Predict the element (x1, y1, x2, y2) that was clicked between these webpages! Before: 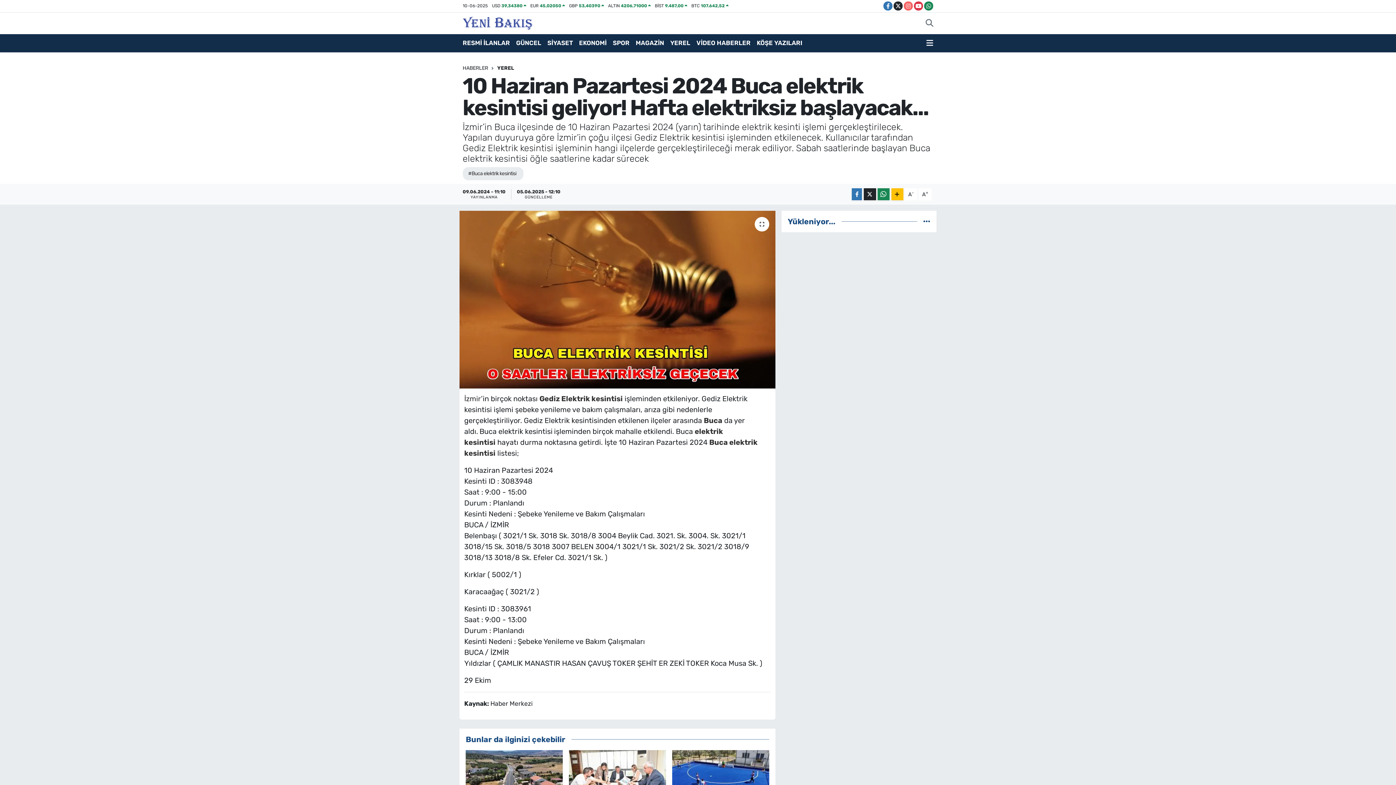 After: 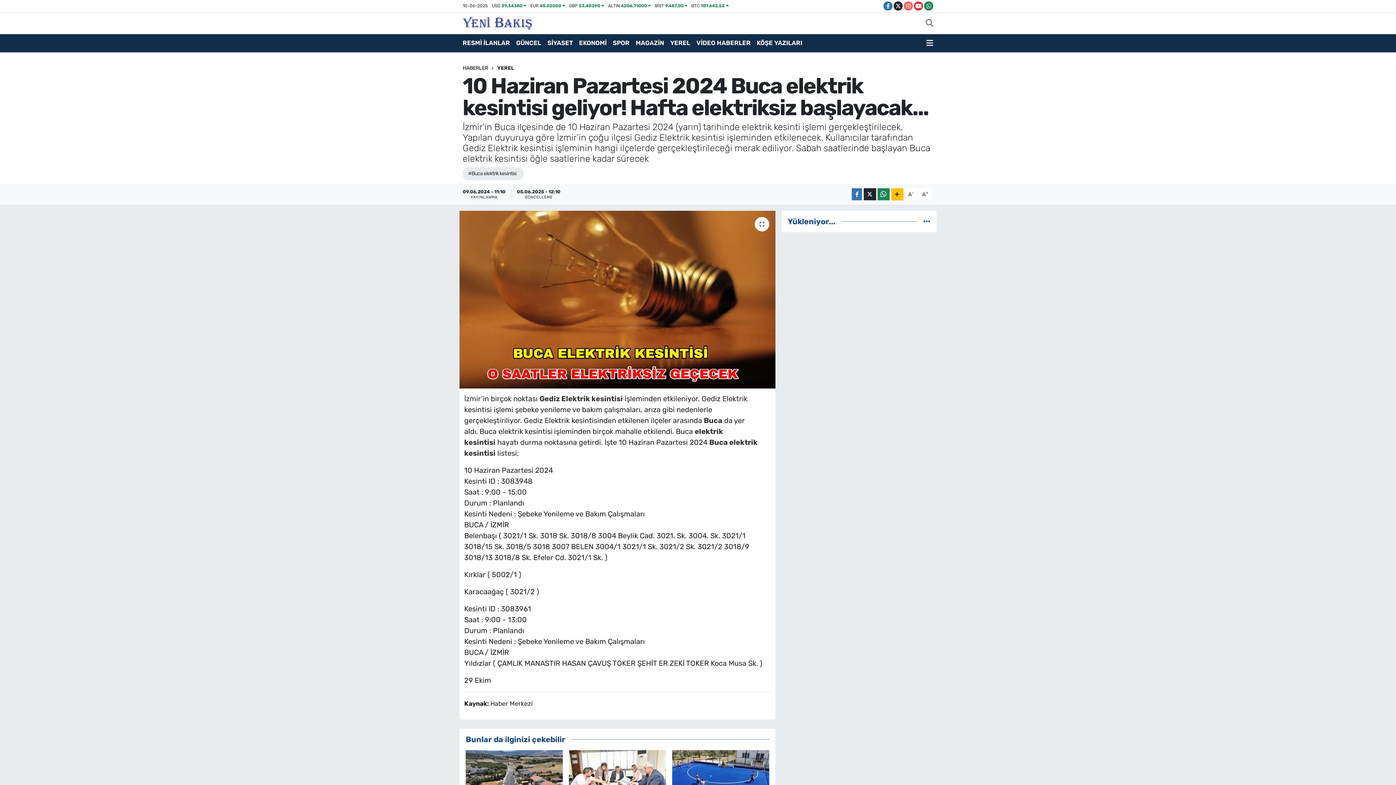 Action: label: HABERLER bbox: (462, 65, 488, 71)